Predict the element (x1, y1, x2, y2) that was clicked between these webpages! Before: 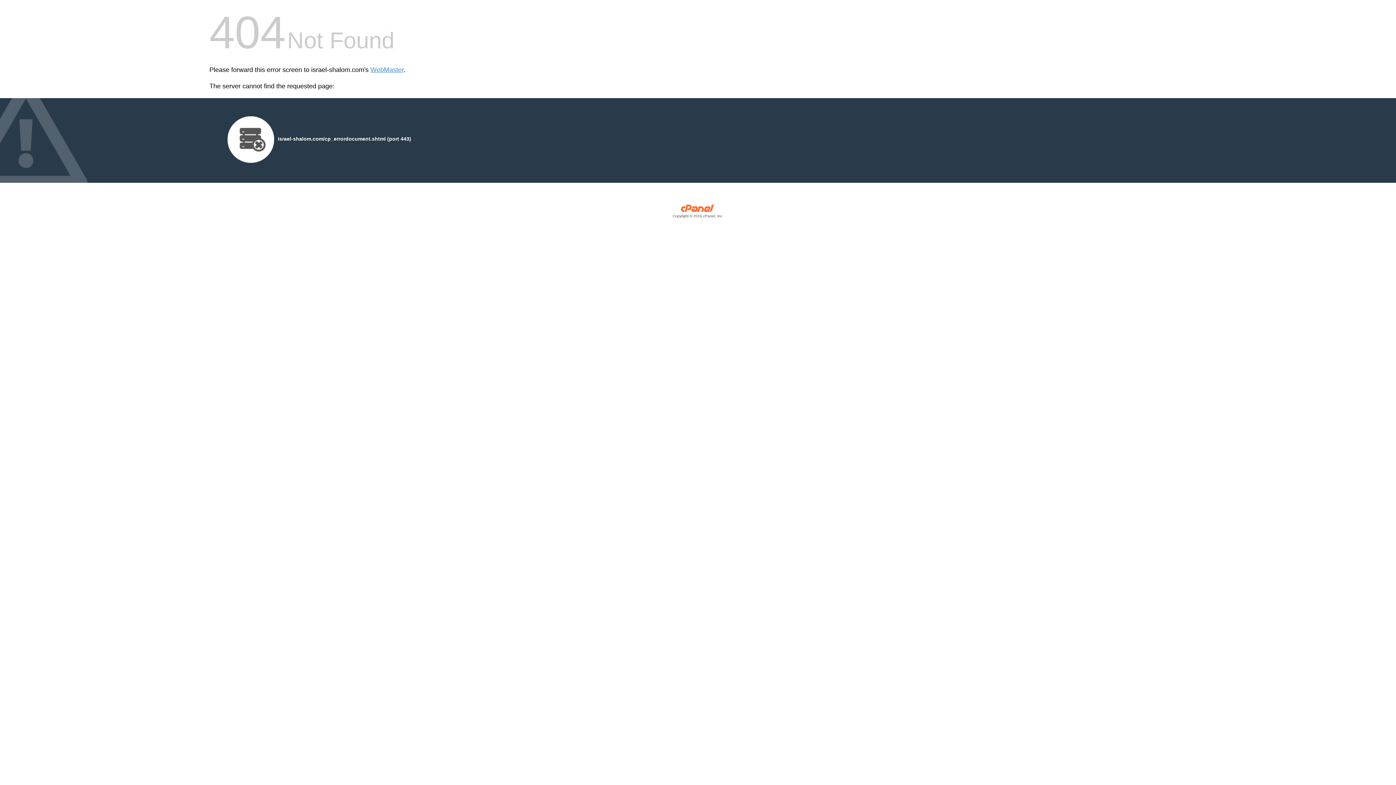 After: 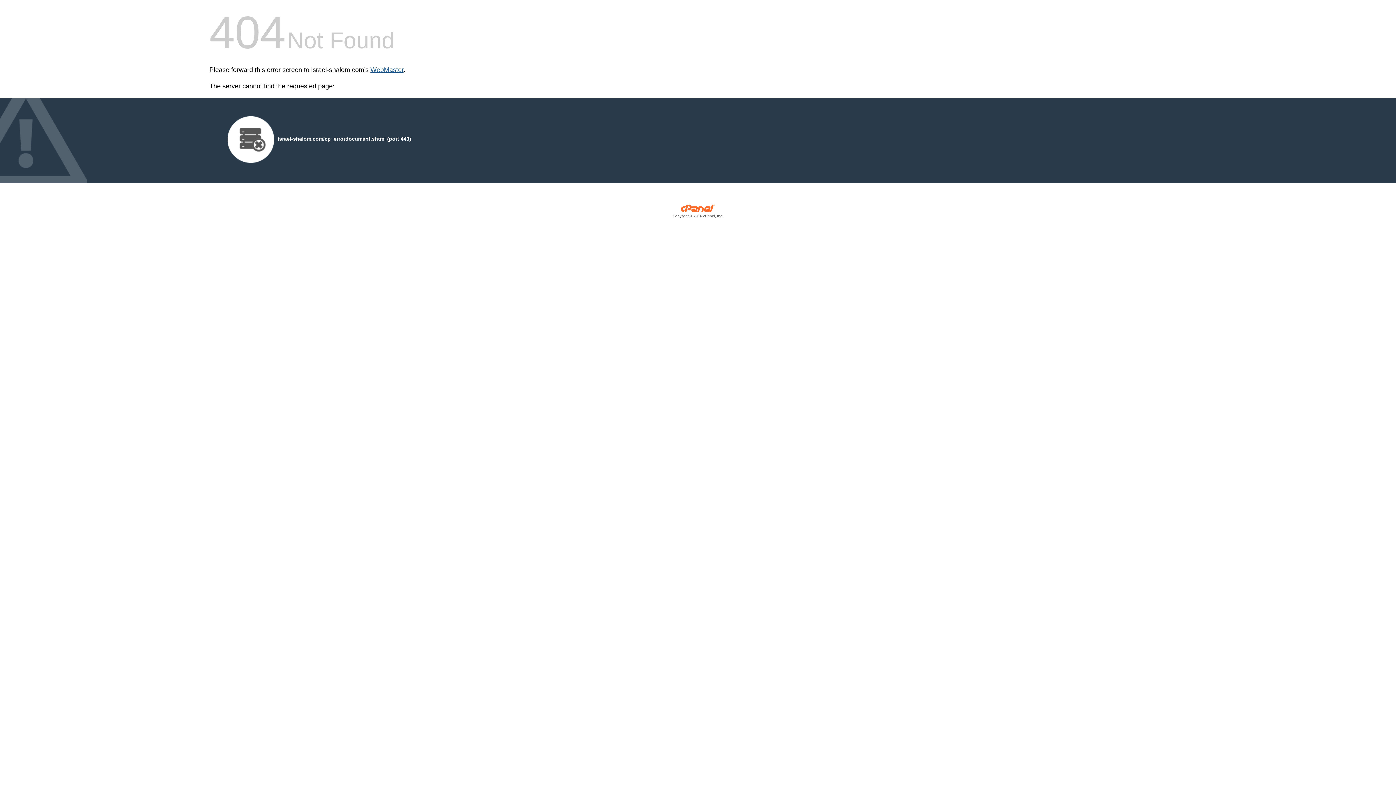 Action: bbox: (370, 66, 403, 73) label: WebMaster